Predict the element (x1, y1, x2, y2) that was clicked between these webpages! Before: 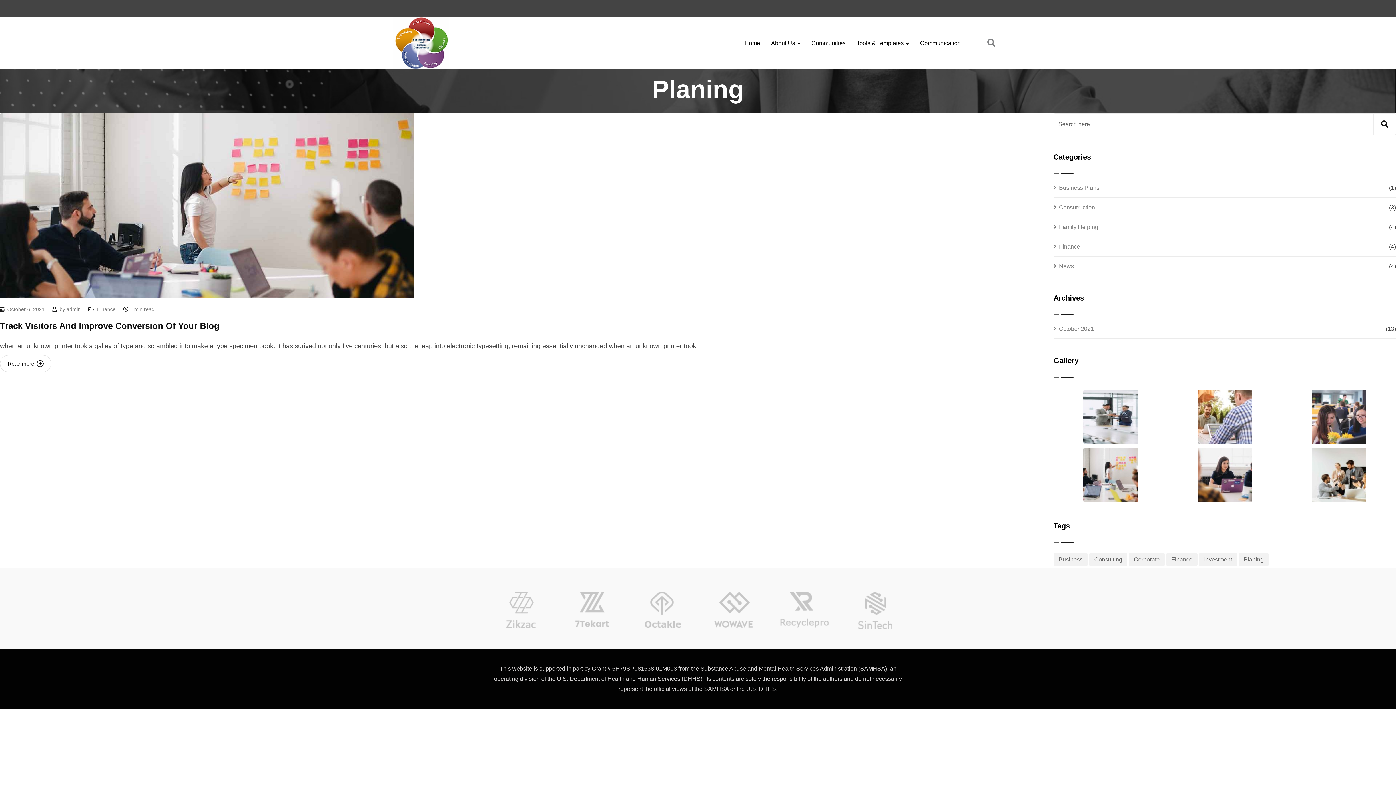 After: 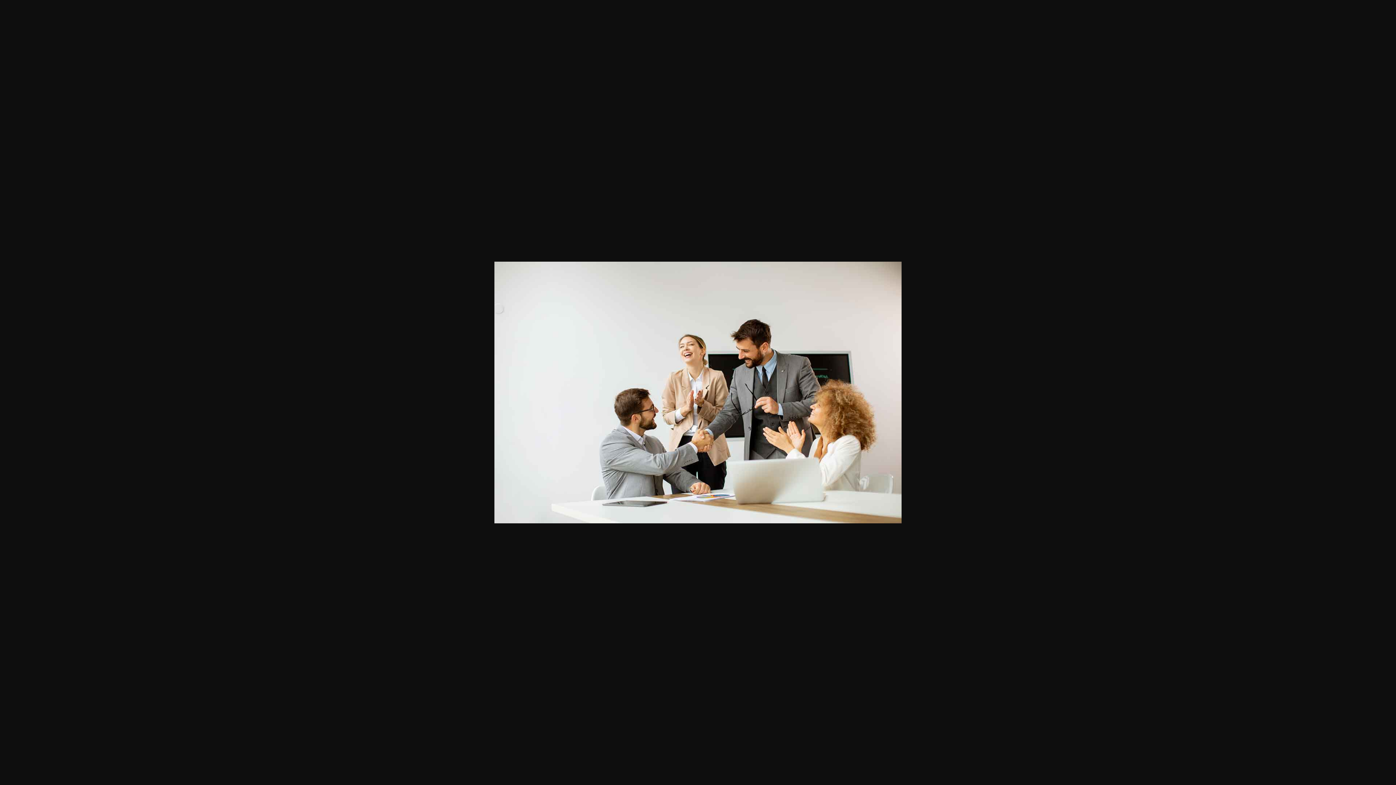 Action: bbox: (1311, 471, 1366, 477)